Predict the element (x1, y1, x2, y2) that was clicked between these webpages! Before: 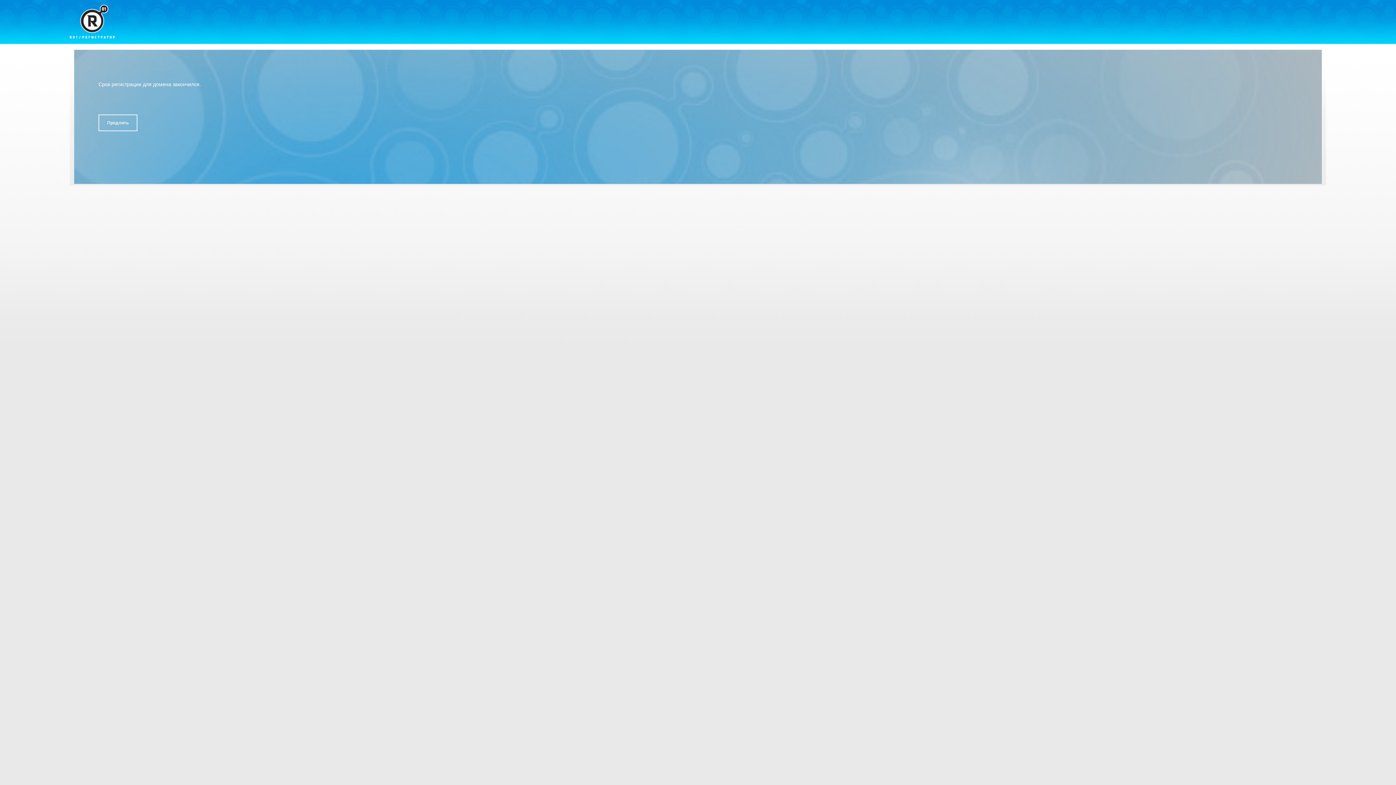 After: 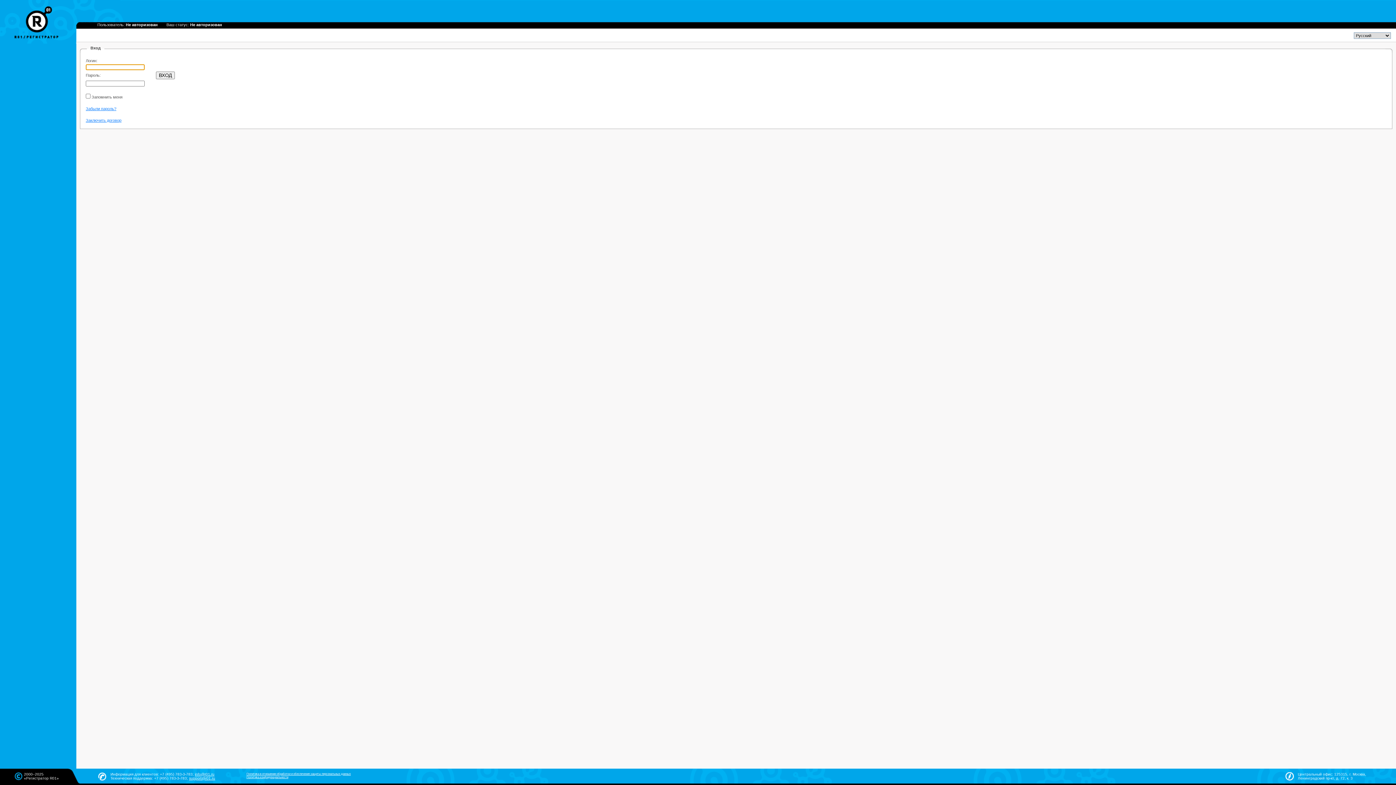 Action: bbox: (98, 114, 137, 131) label: Продлить